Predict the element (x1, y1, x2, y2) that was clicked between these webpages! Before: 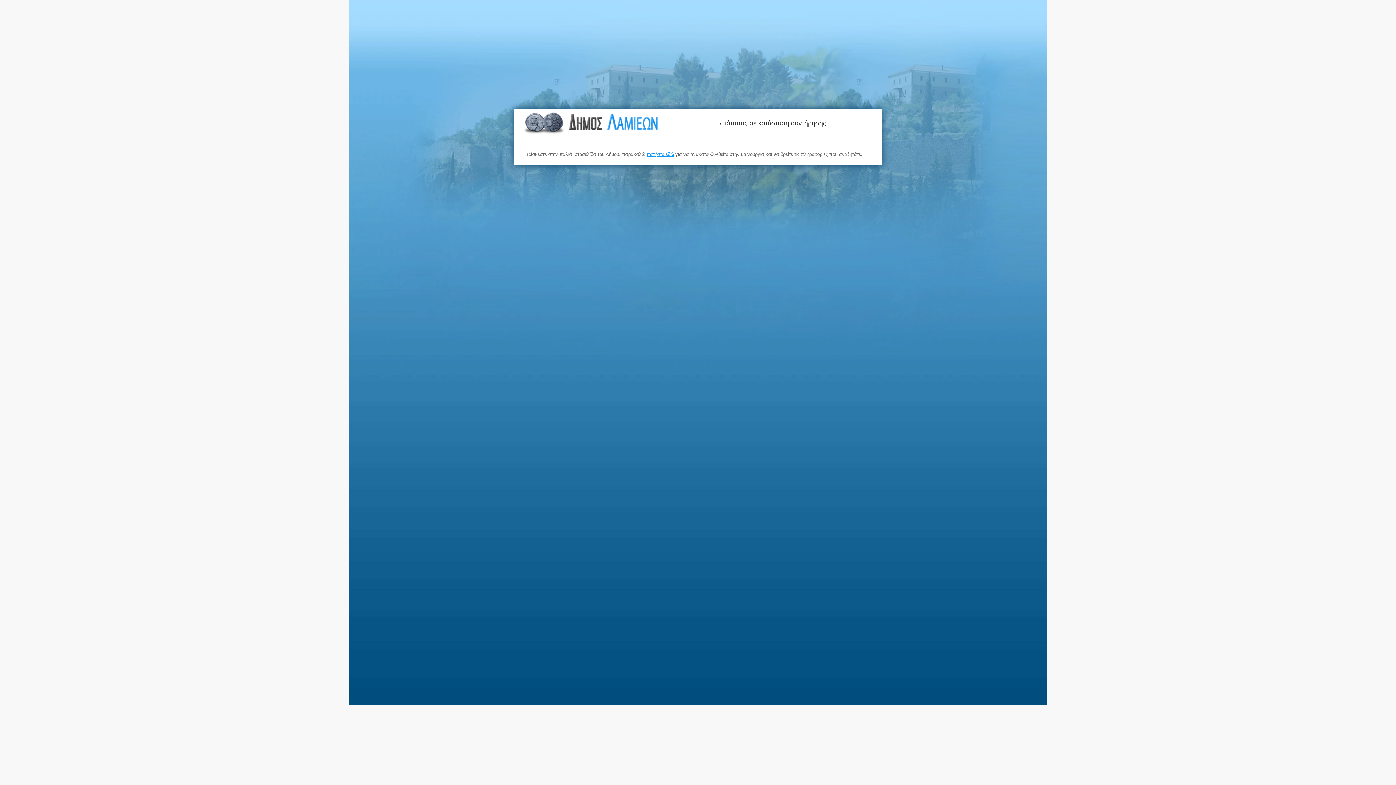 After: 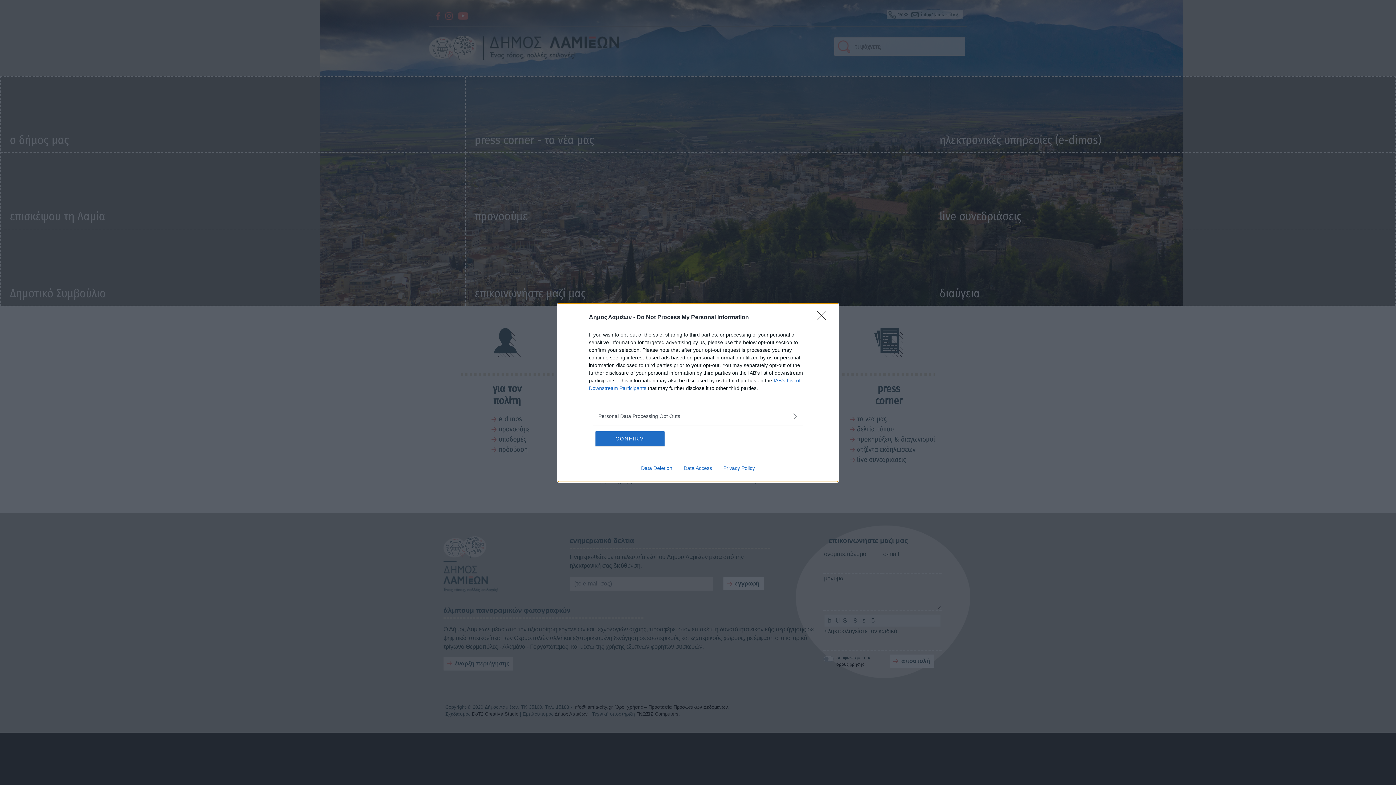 Action: label: πατήστε εδώ bbox: (646, 151, 674, 157)